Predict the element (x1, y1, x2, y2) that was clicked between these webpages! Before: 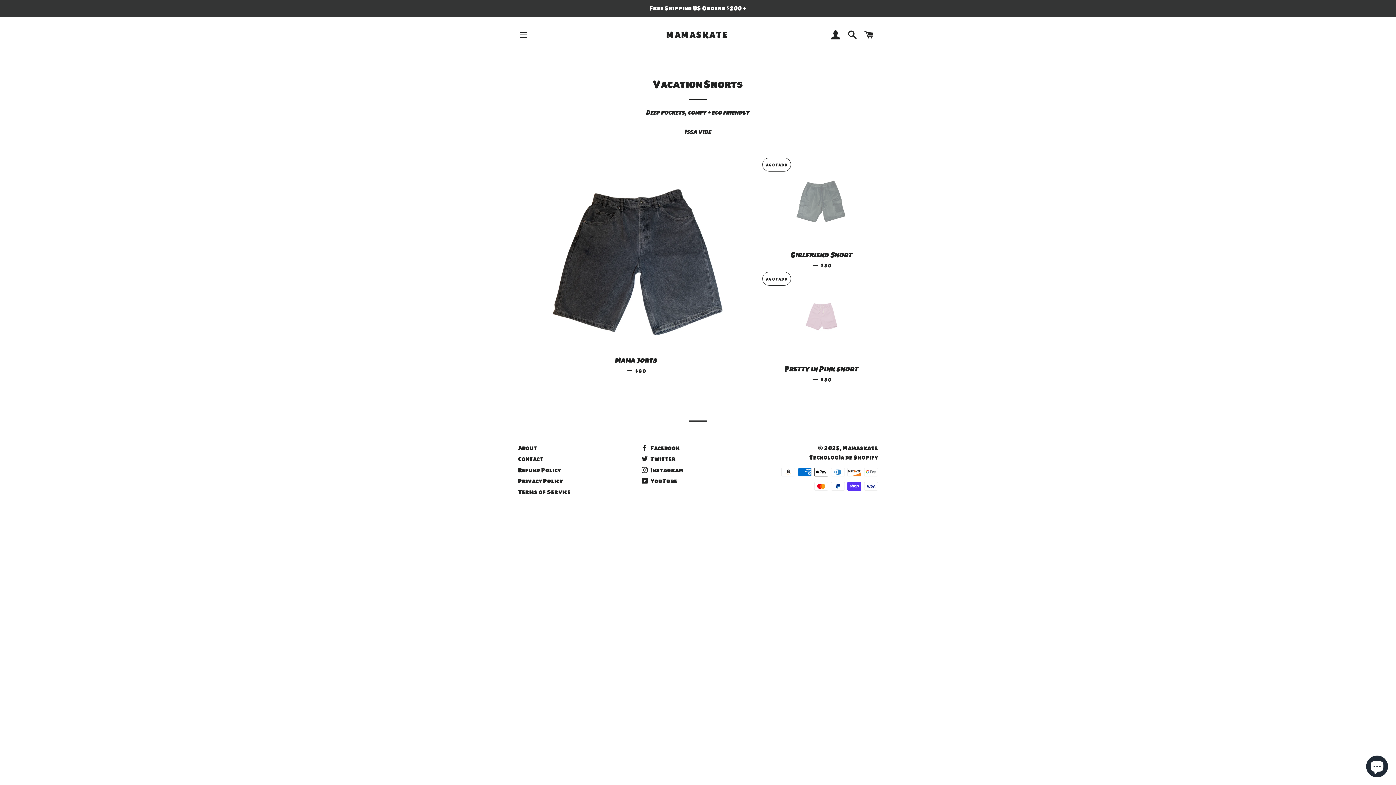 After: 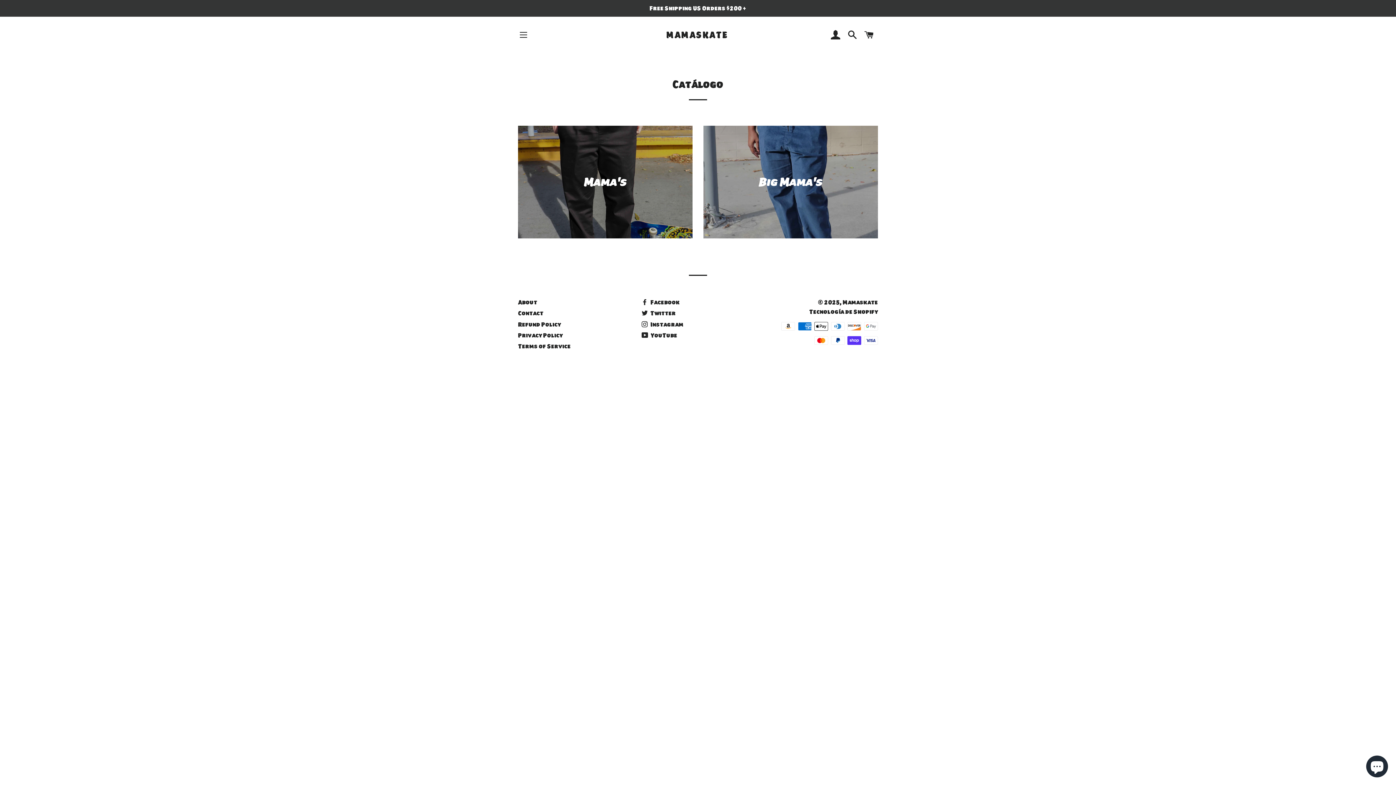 Action: label: Free Shipping US Orders $200 + bbox: (0, 0, 1396, 16)